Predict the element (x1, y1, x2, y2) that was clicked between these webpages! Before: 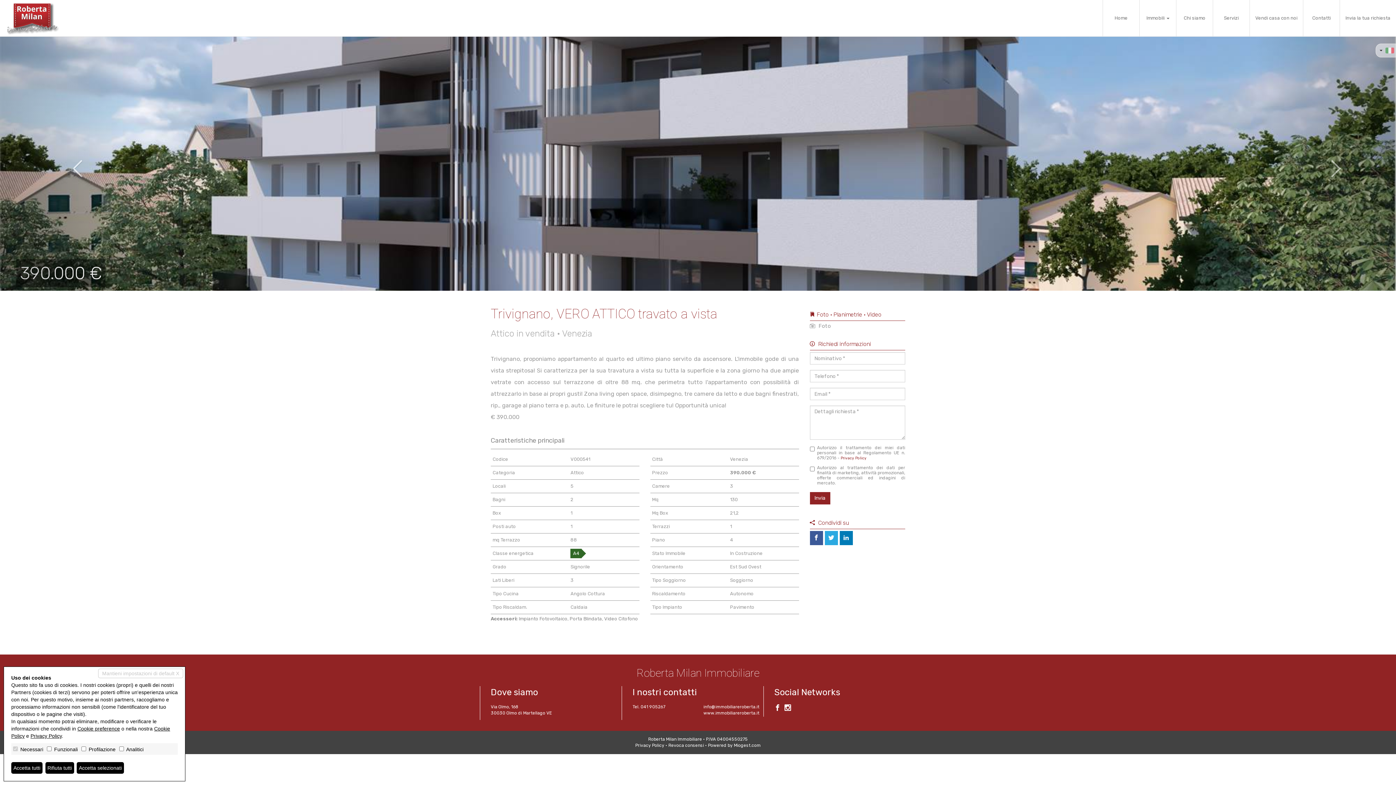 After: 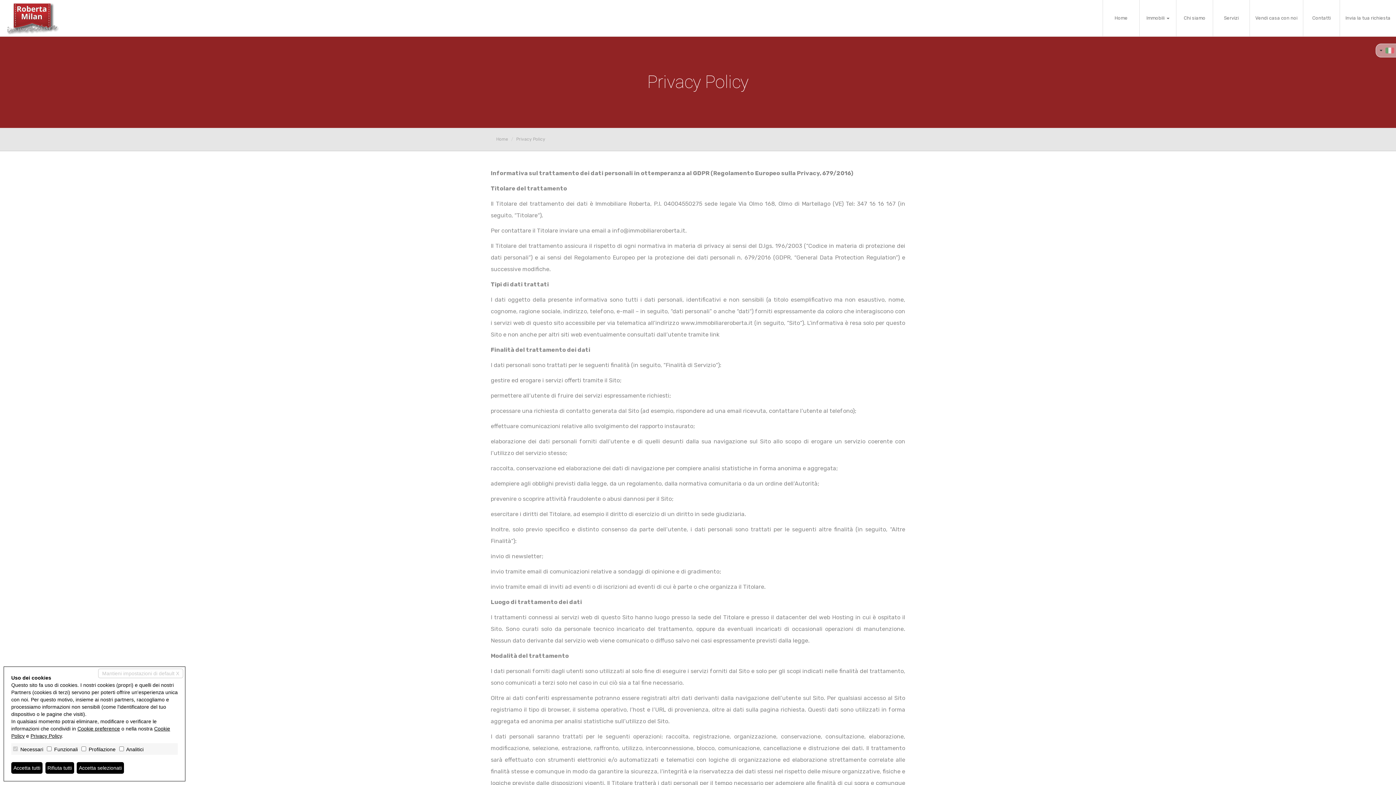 Action: bbox: (30, 733, 61, 739) label: Privacy Policy